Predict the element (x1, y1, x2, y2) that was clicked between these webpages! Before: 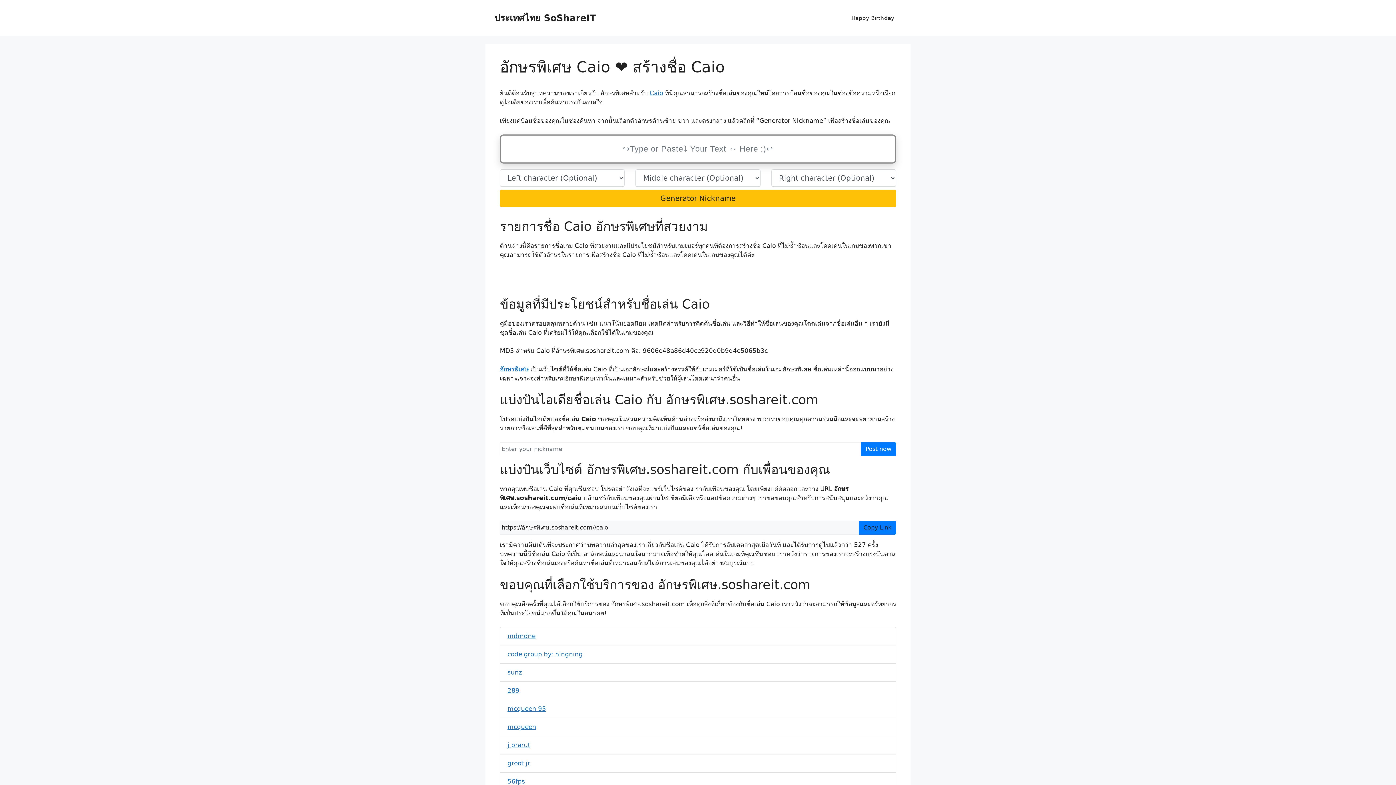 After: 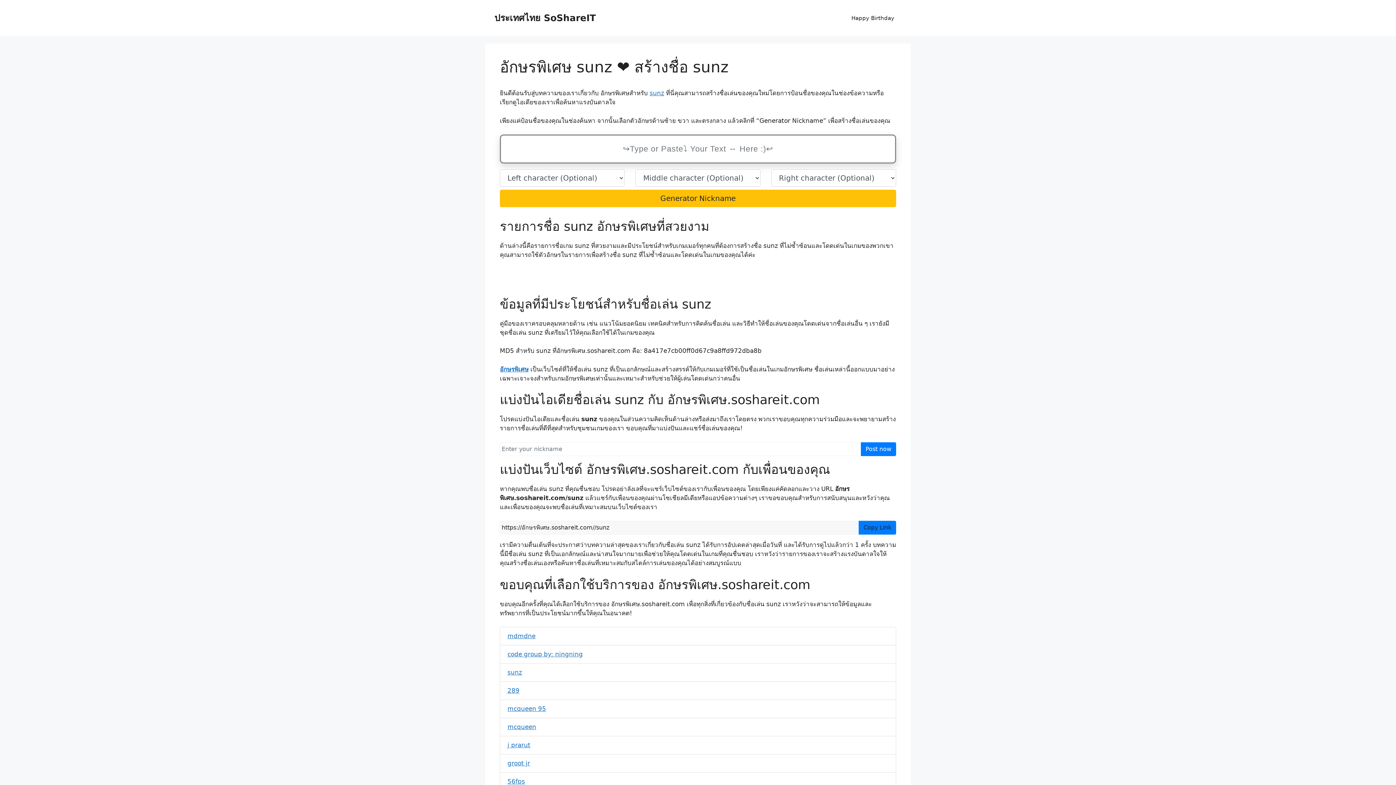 Action: label: sunz bbox: (507, 669, 522, 676)